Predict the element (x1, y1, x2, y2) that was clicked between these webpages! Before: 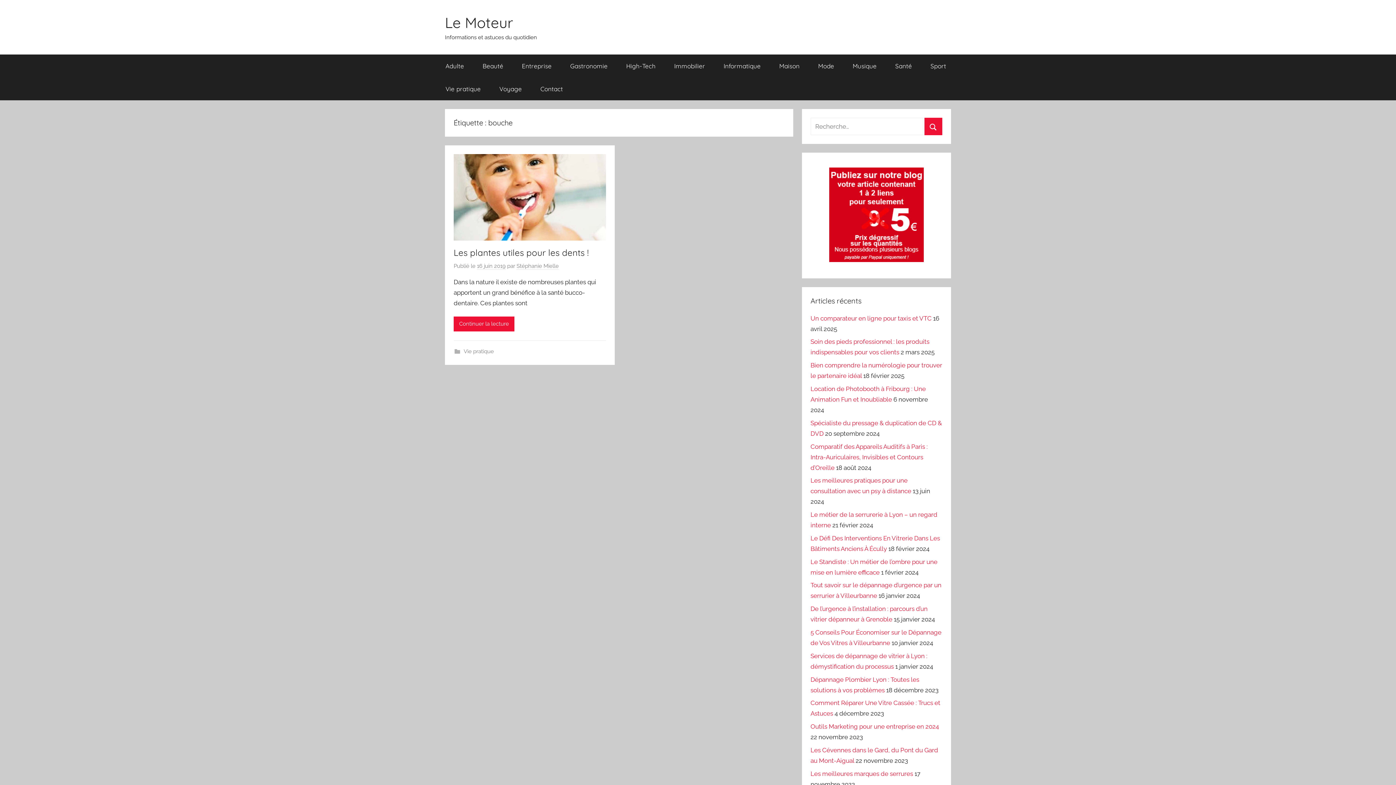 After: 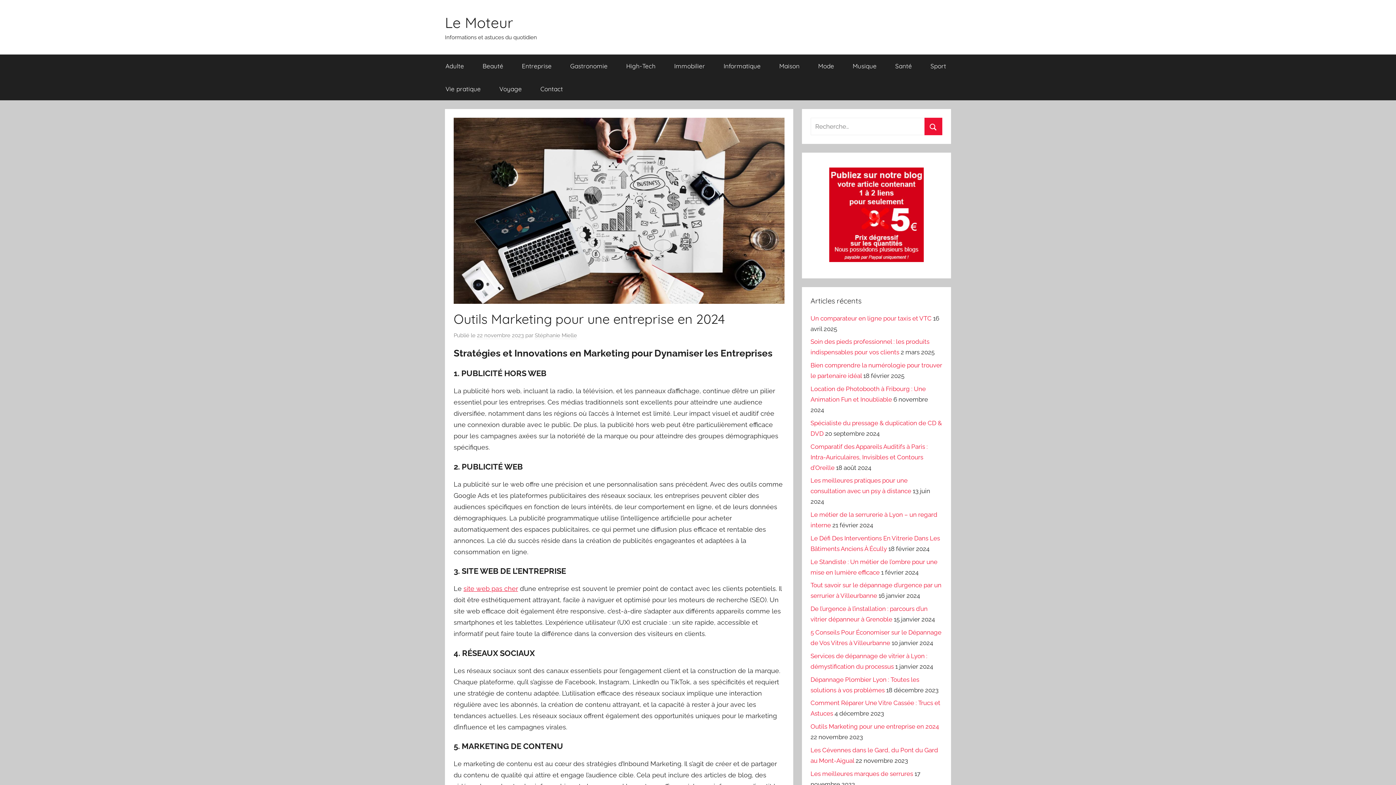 Action: label: Outils Marketing pour une entreprise en 2024 bbox: (810, 723, 939, 730)